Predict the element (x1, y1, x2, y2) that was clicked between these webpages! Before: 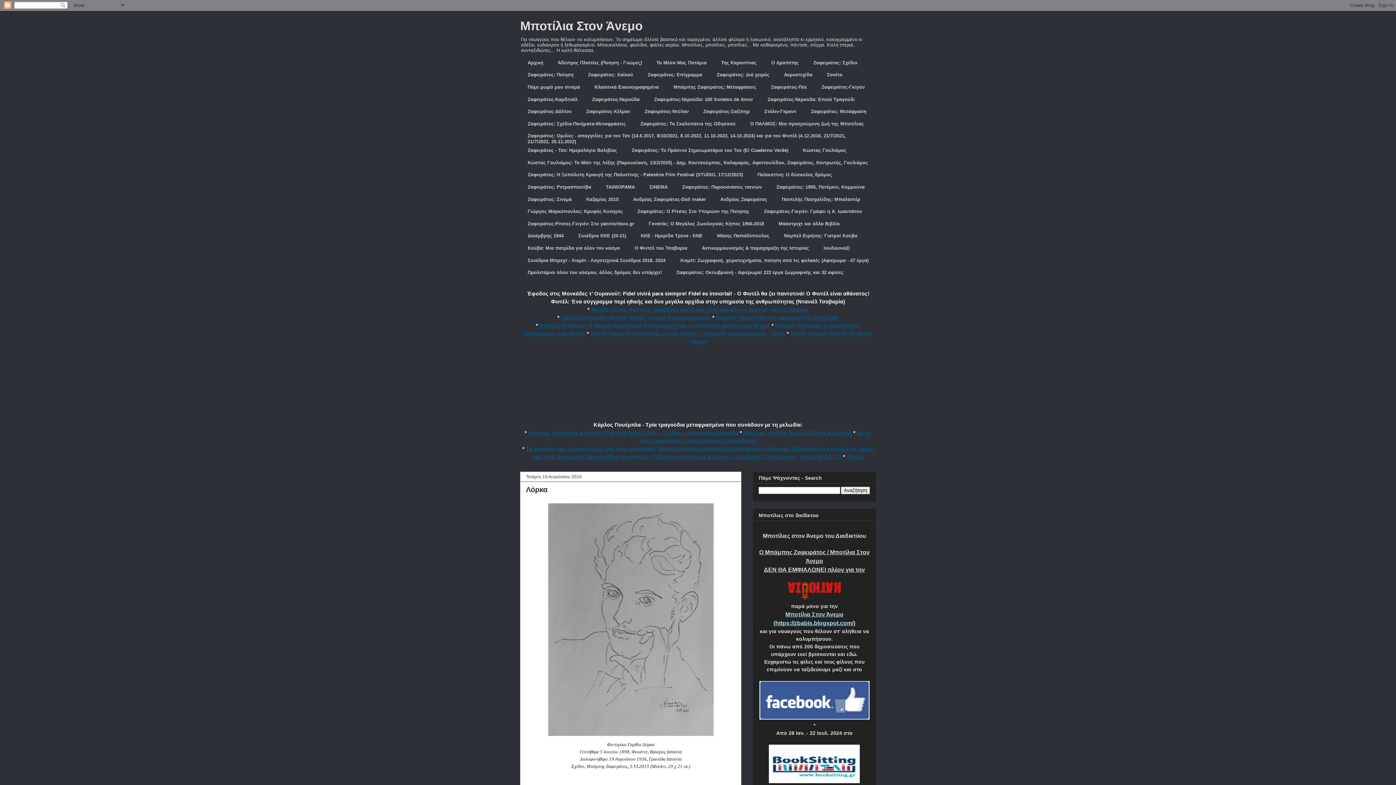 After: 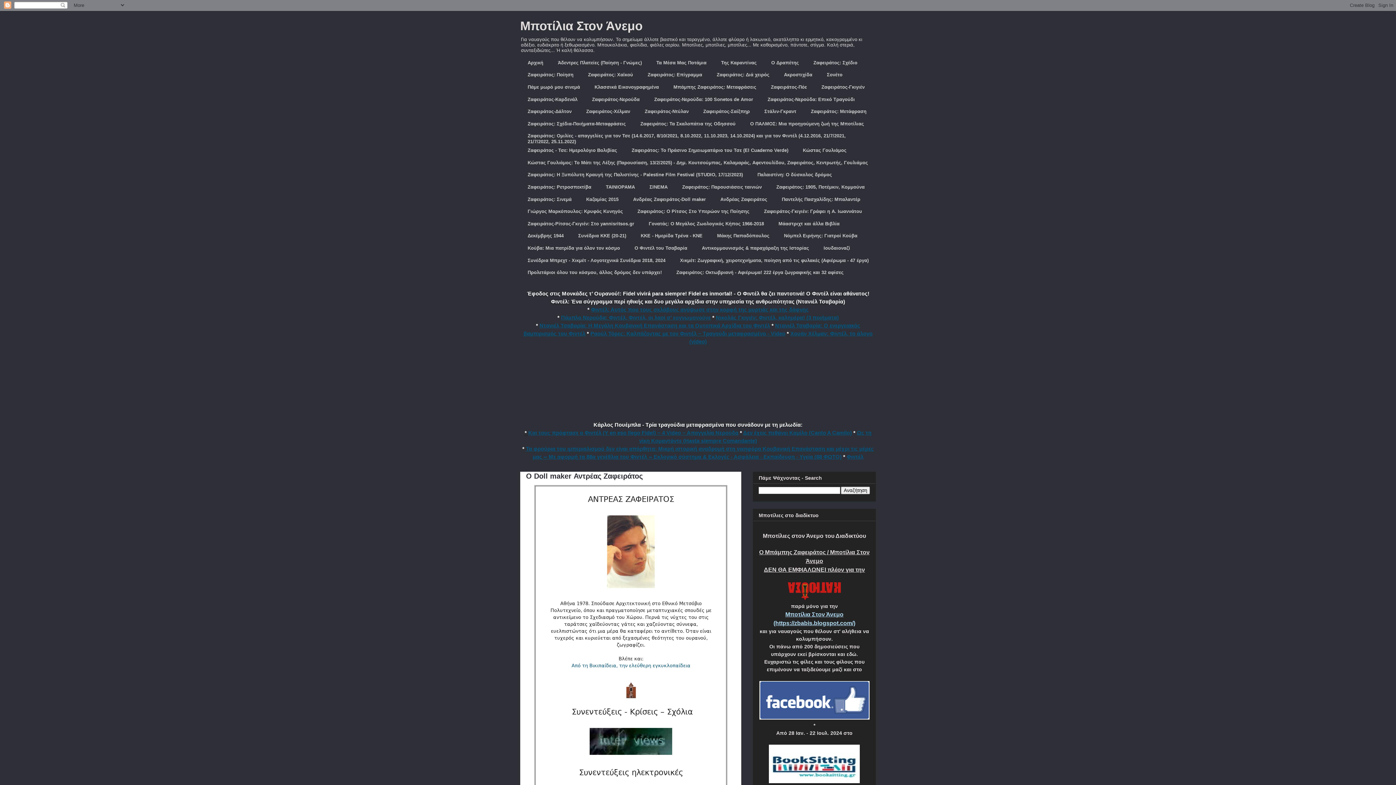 Action: label: Ανδρέας Ζαφειράτος-Doll maker bbox: (625, 193, 713, 205)